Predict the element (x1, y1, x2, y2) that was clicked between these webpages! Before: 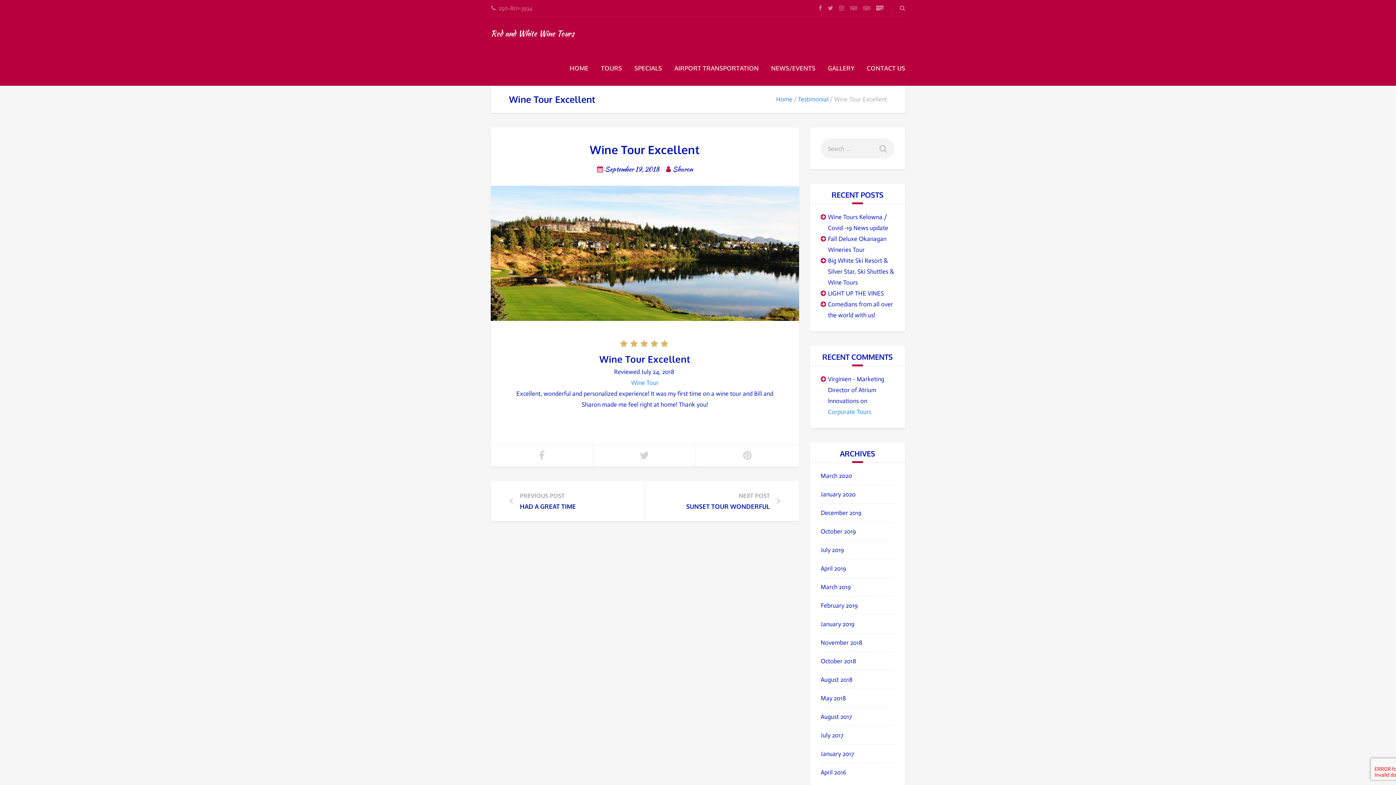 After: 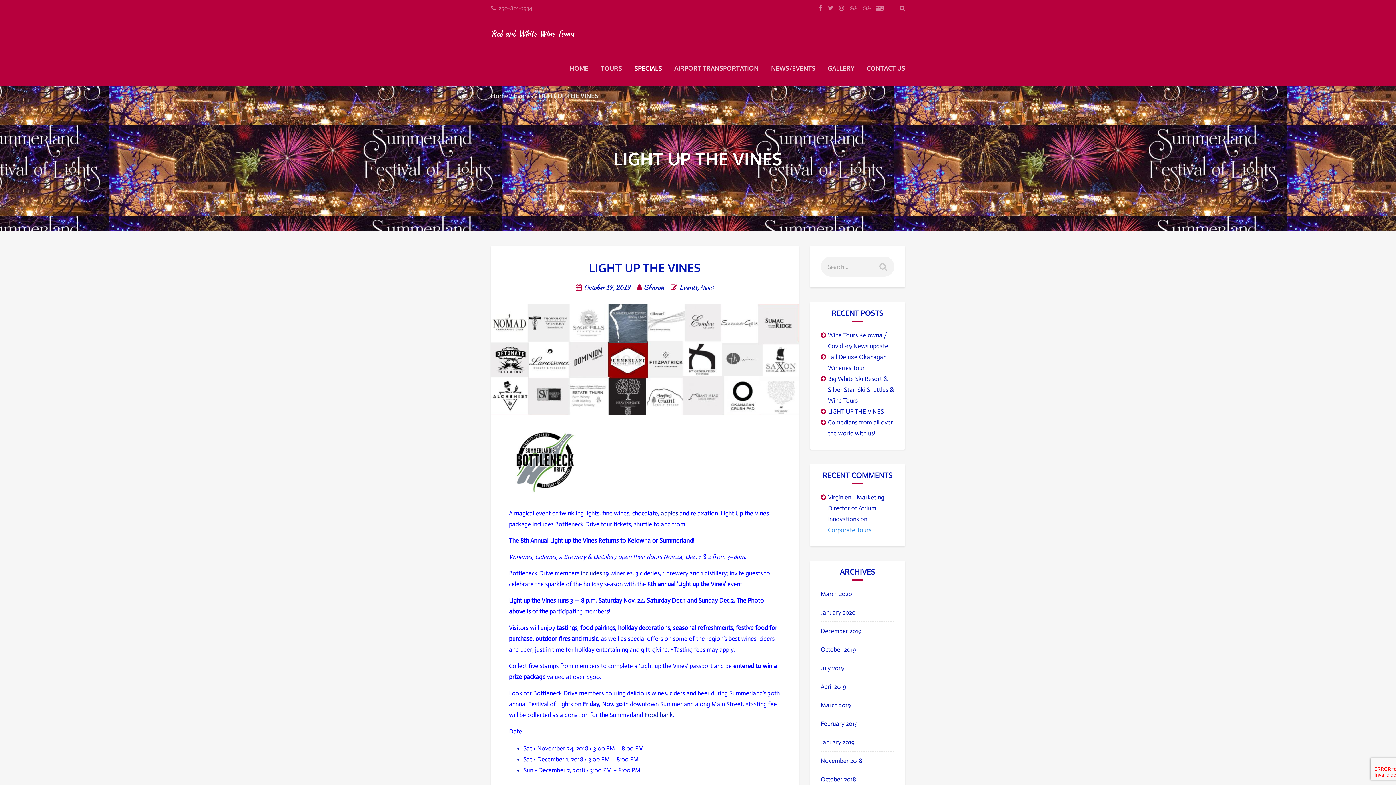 Action: label: LIGHT UP THE VINES bbox: (828, 289, 884, 297)